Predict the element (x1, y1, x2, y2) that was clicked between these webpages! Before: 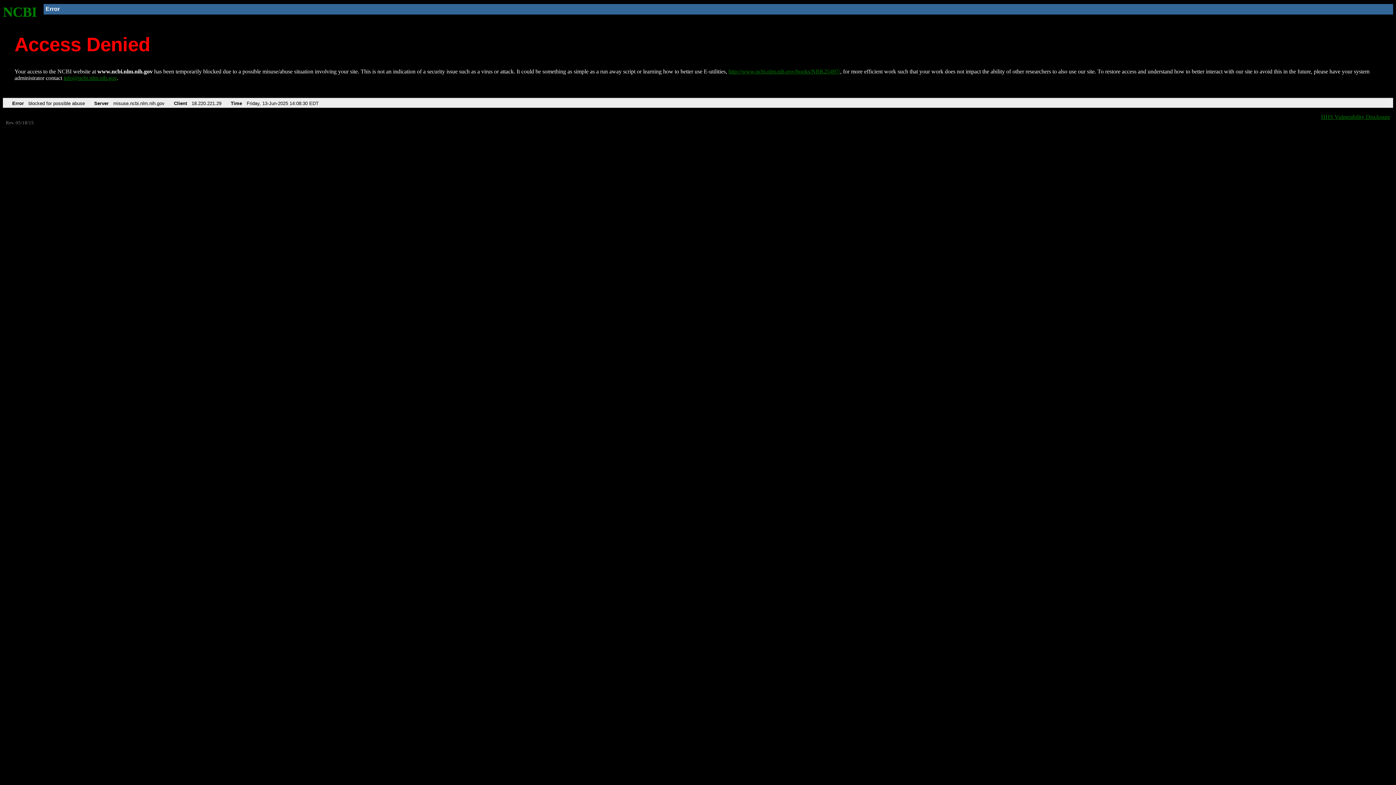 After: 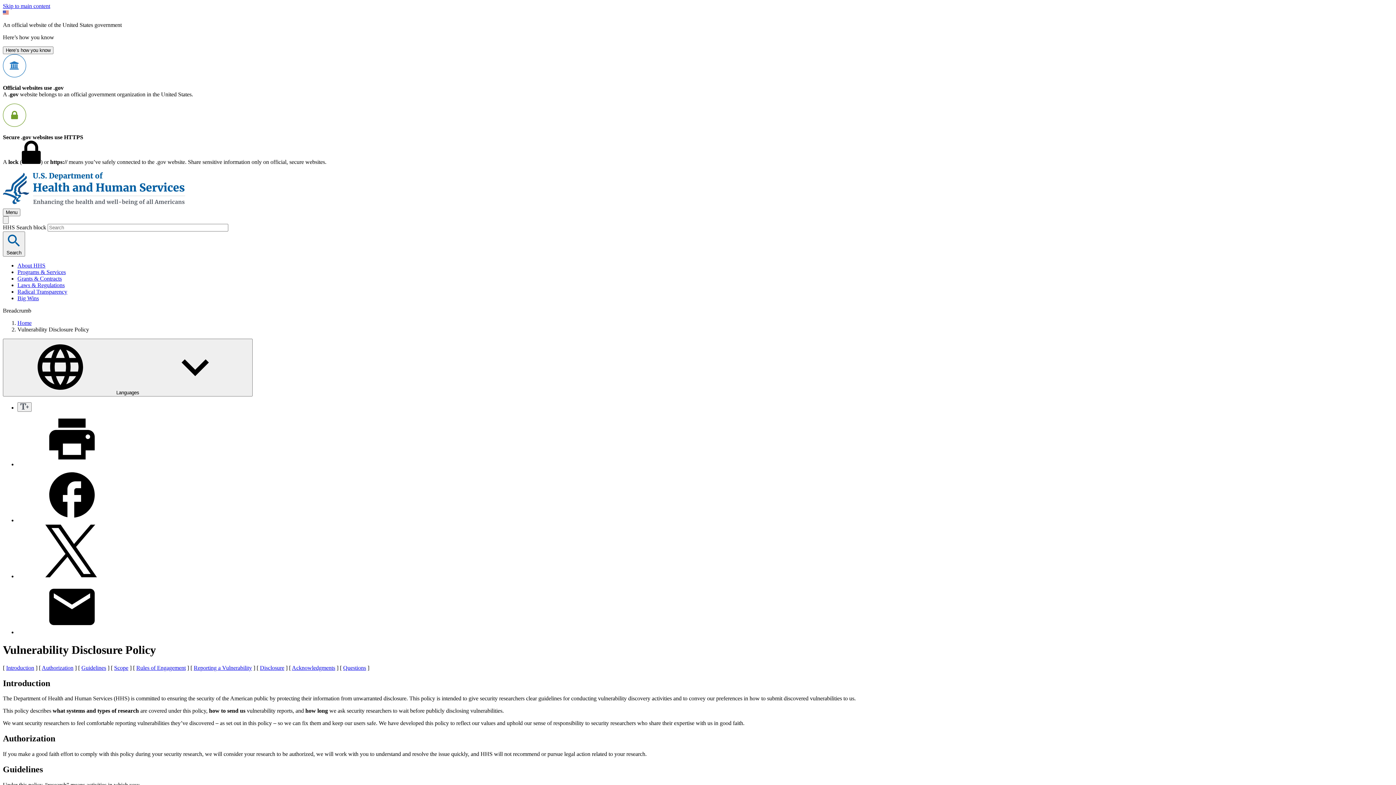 Action: label: HHS Vulnerability Disclosure bbox: (1321, 113, 1390, 119)